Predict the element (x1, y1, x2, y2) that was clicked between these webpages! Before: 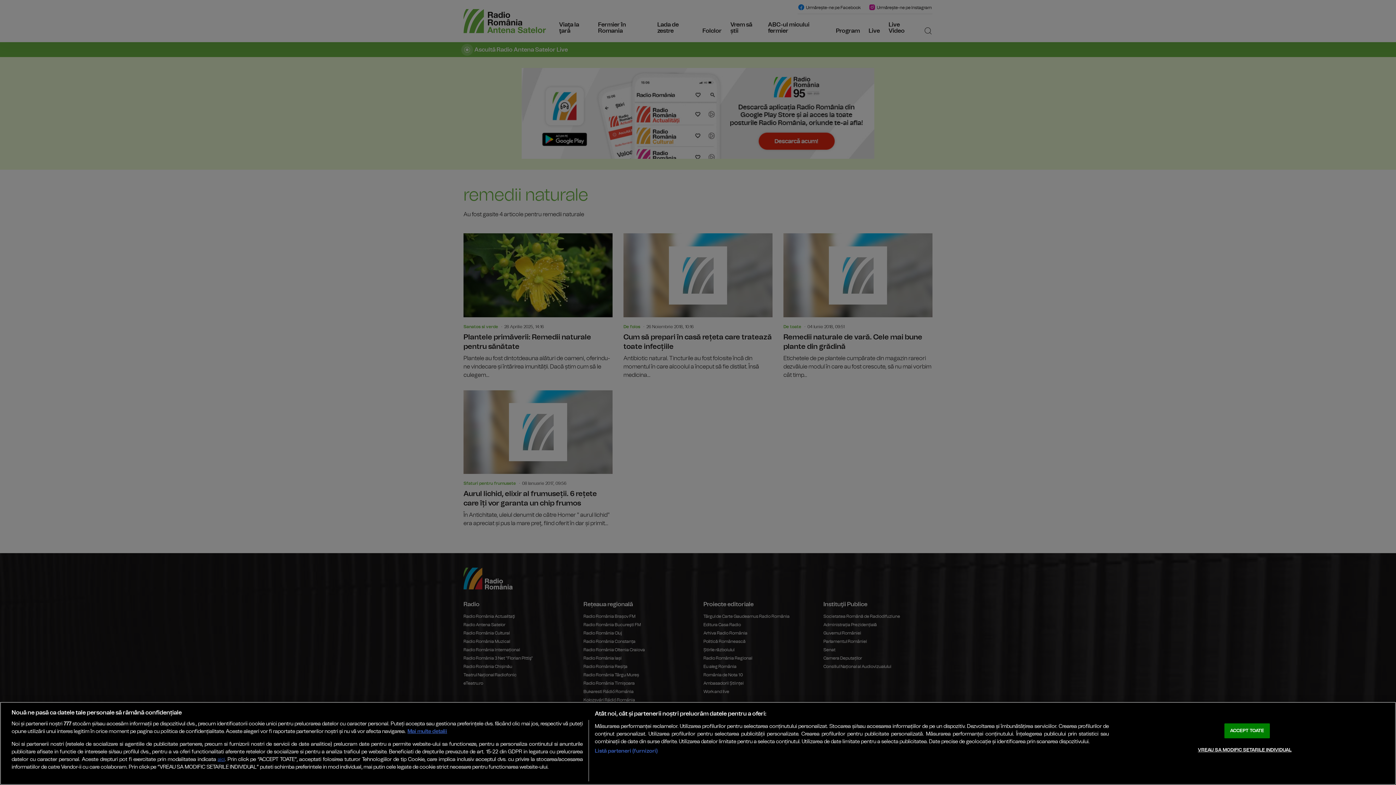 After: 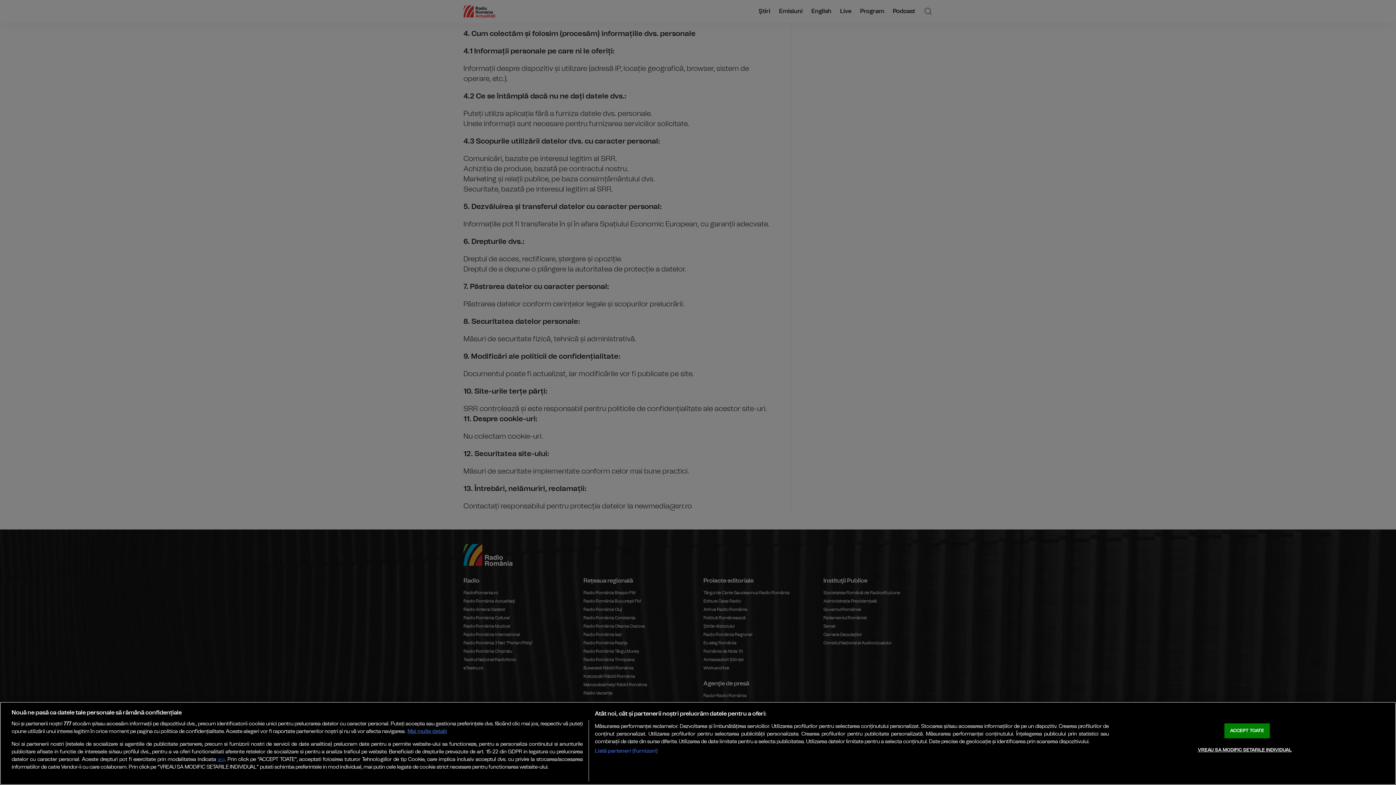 Action: label: aici bbox: (217, 757, 224, 762)